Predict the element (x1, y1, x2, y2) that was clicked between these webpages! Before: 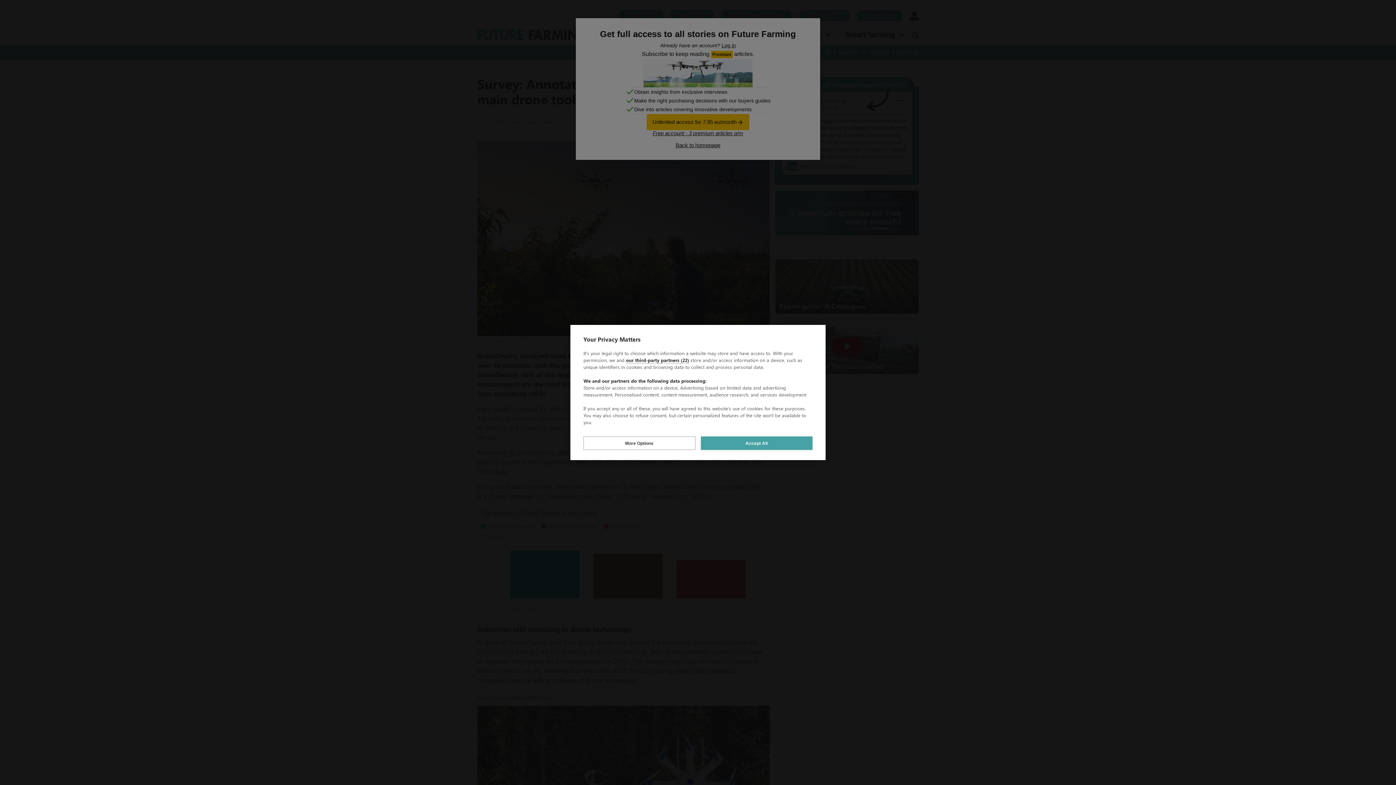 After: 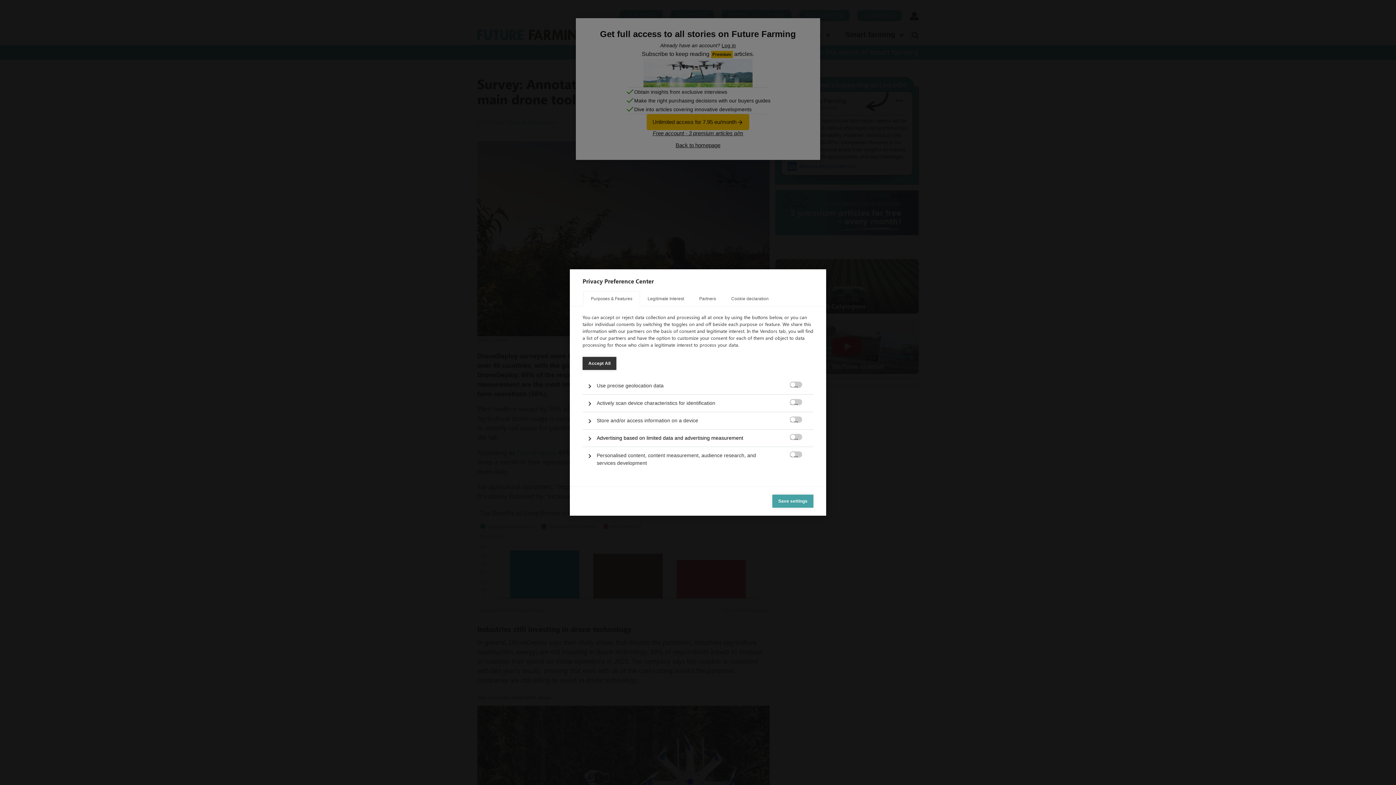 Action: bbox: (583, 436, 695, 450) label: More Options